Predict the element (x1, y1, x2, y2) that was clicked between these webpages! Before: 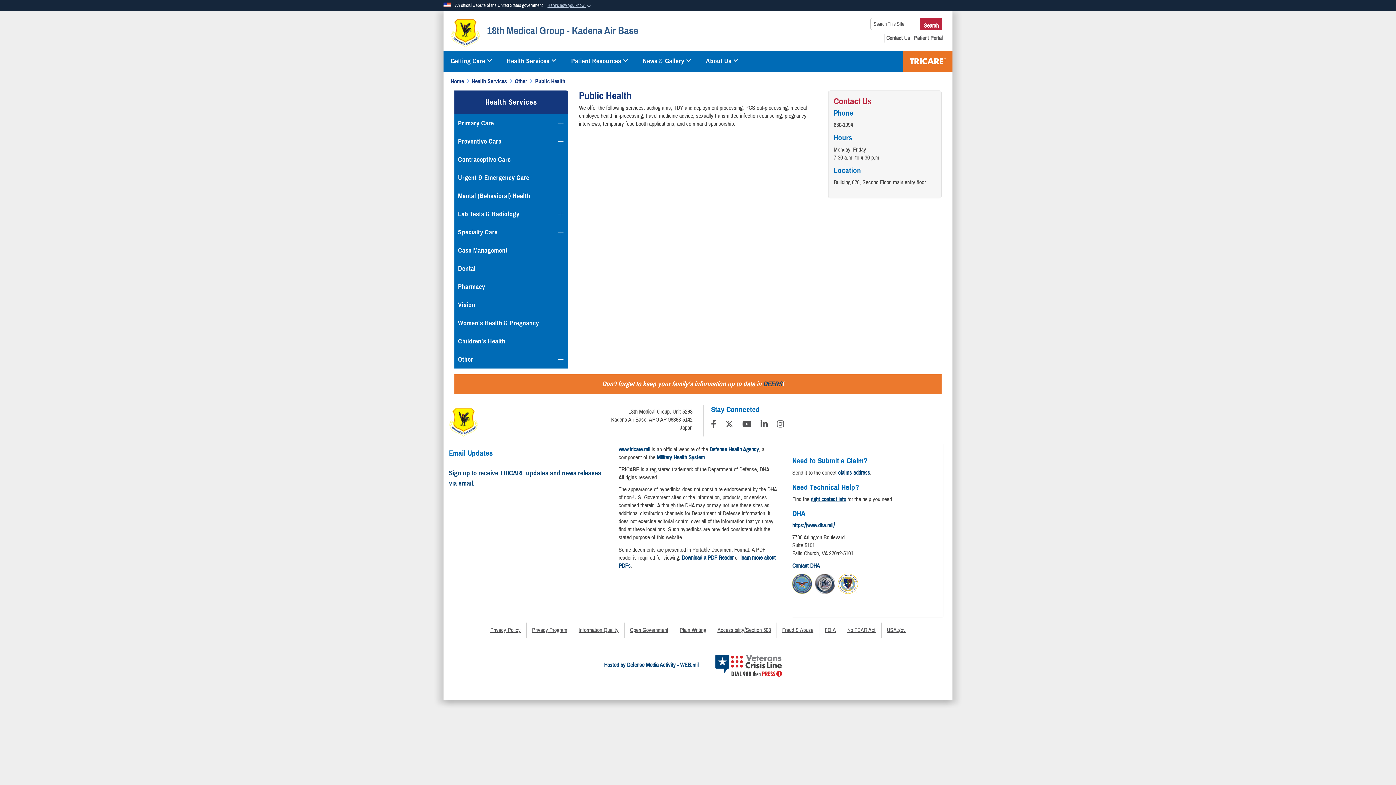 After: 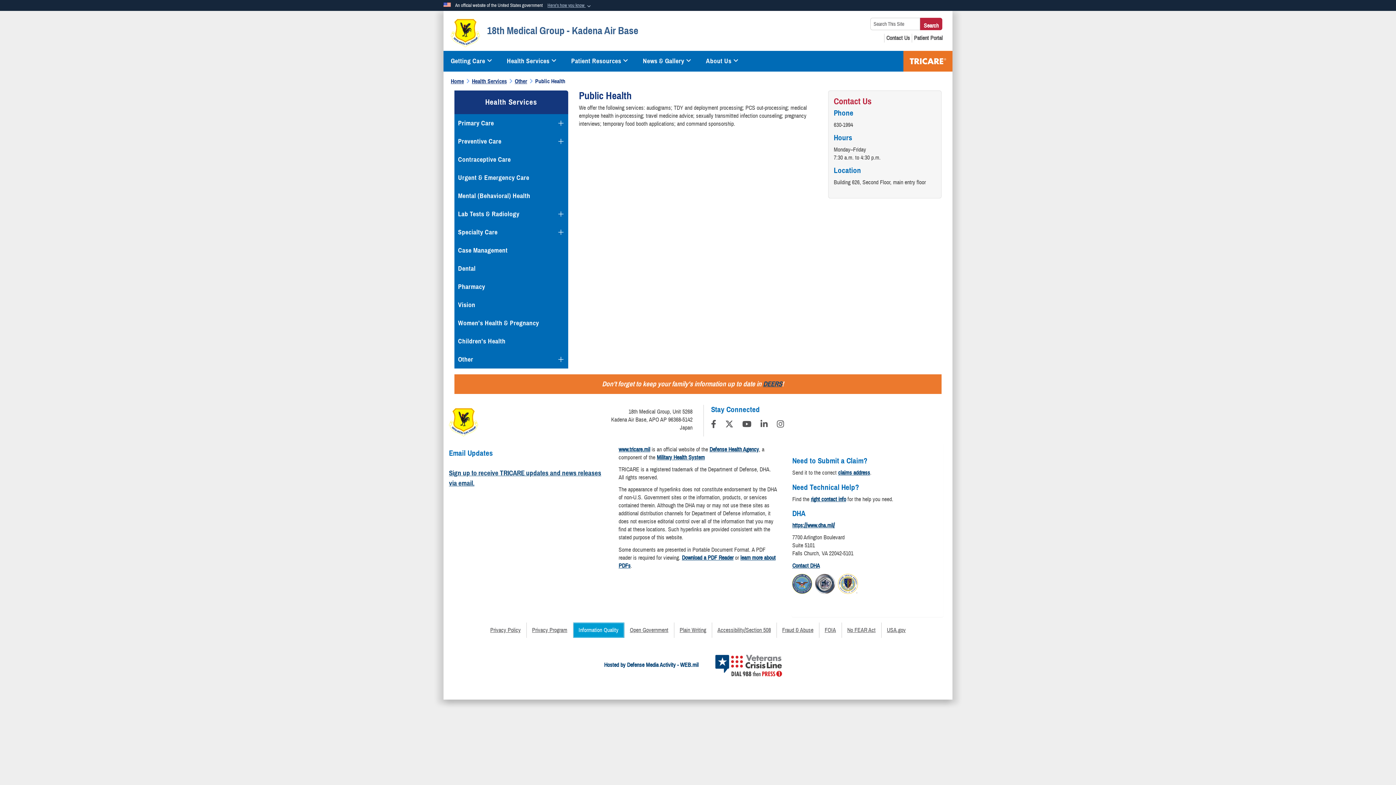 Action: bbox: (572, 622, 624, 638) label: Information Quality